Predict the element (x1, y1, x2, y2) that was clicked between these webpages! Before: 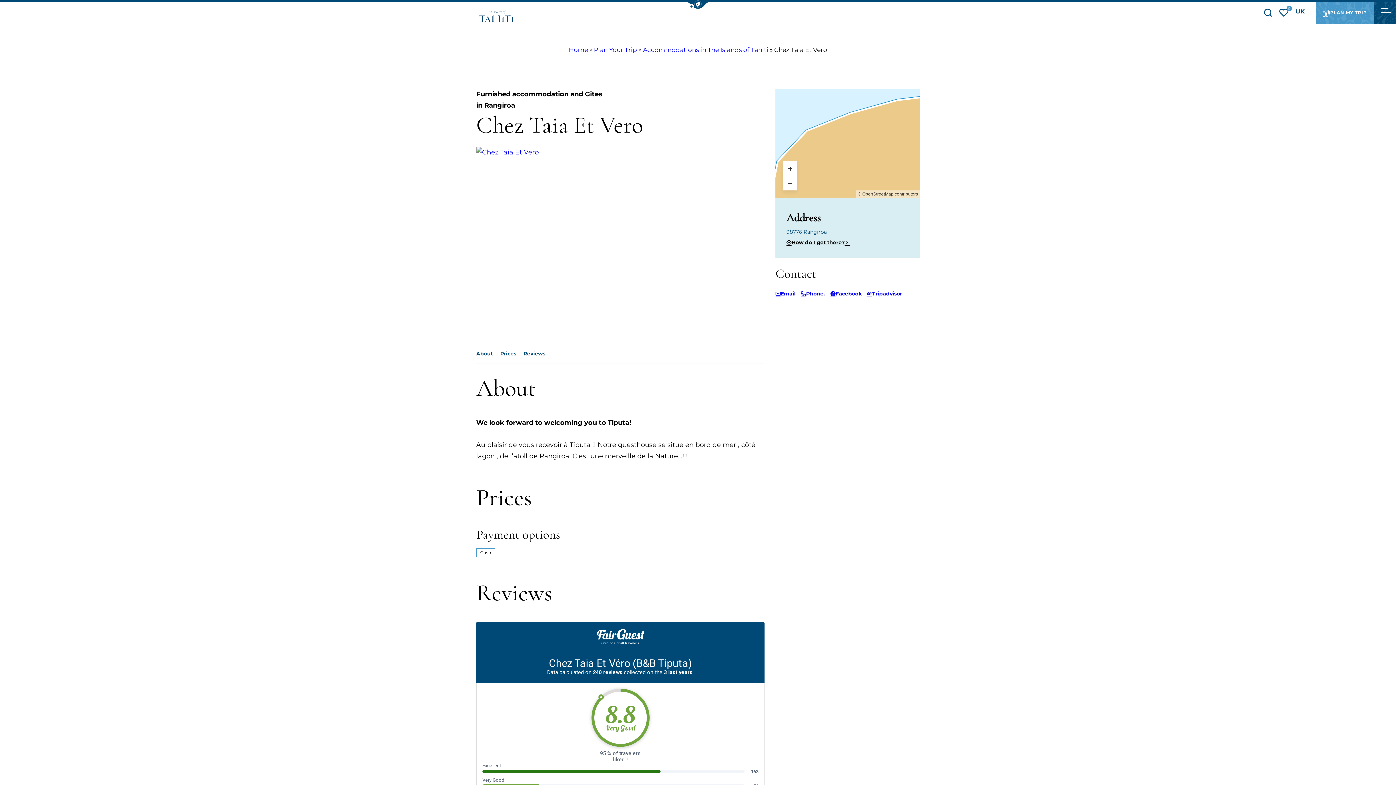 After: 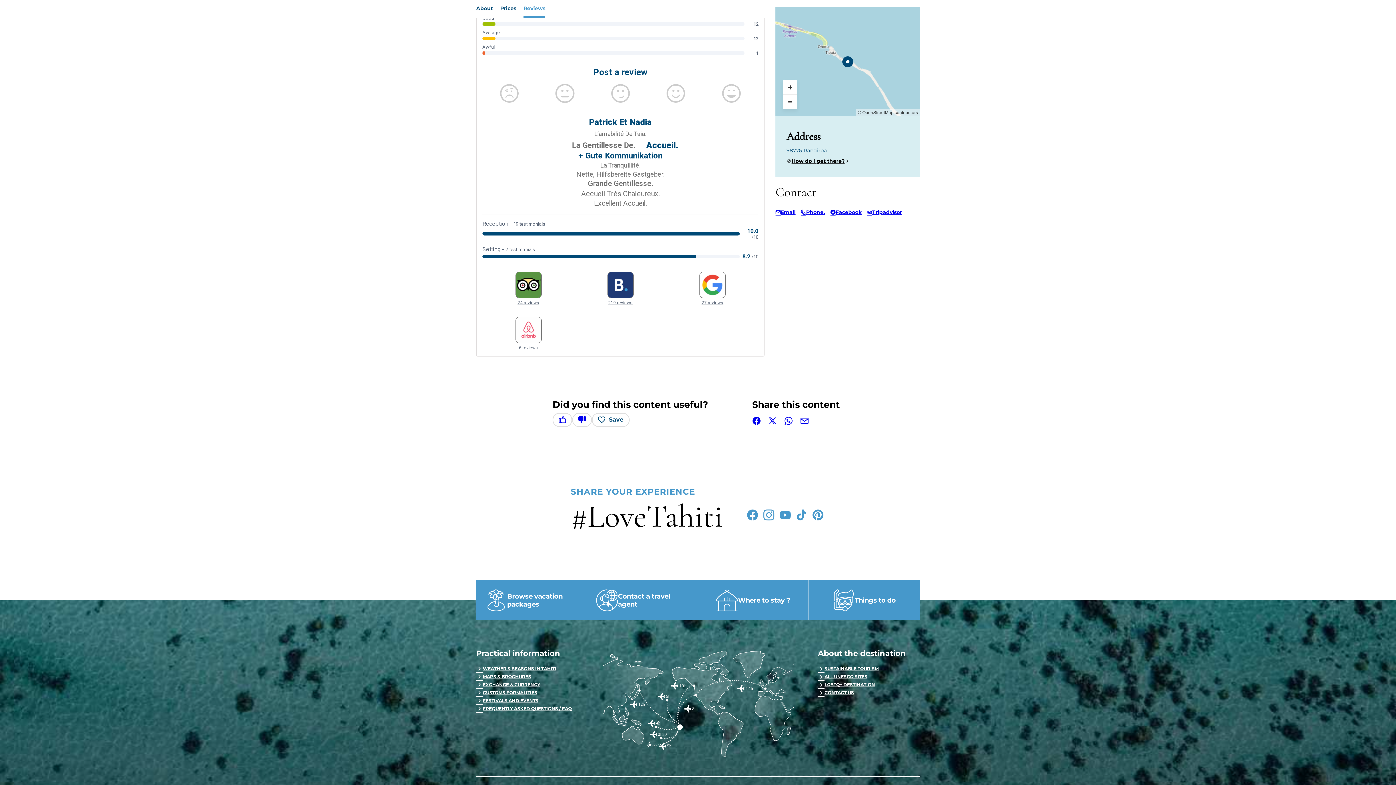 Action: bbox: (572, 663, 592, 678) label: This content was not useful to you